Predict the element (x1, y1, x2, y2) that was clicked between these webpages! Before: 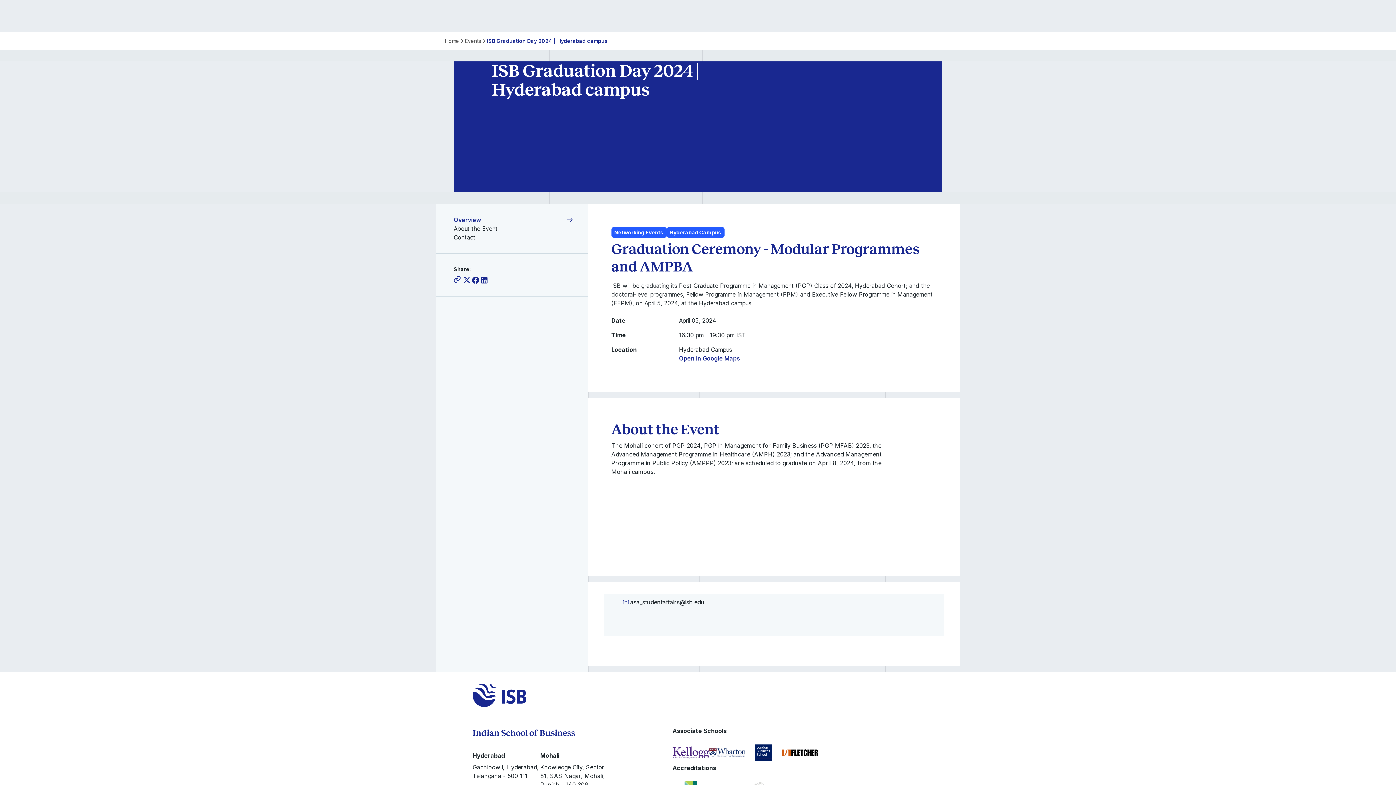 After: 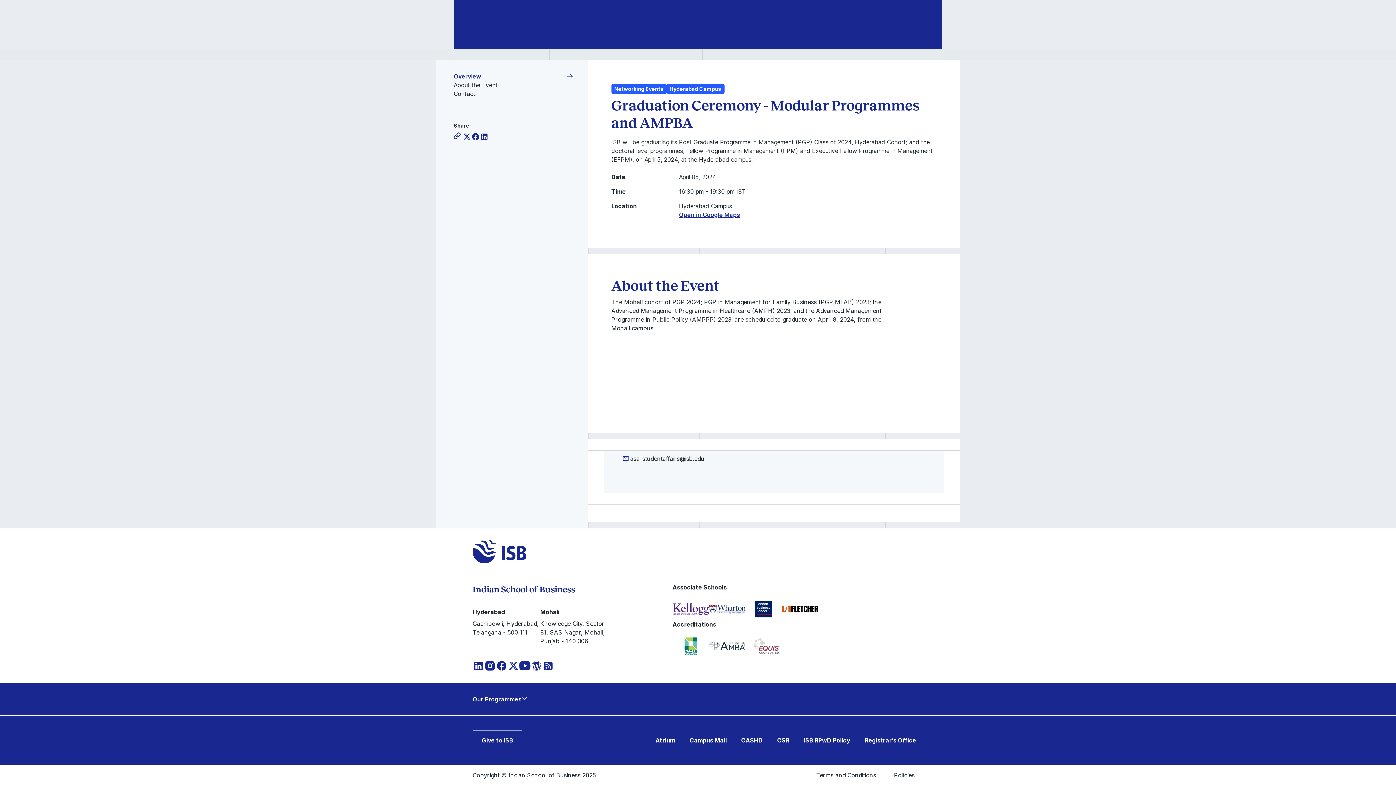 Action: bbox: (453, 215, 570, 224) label: Overview